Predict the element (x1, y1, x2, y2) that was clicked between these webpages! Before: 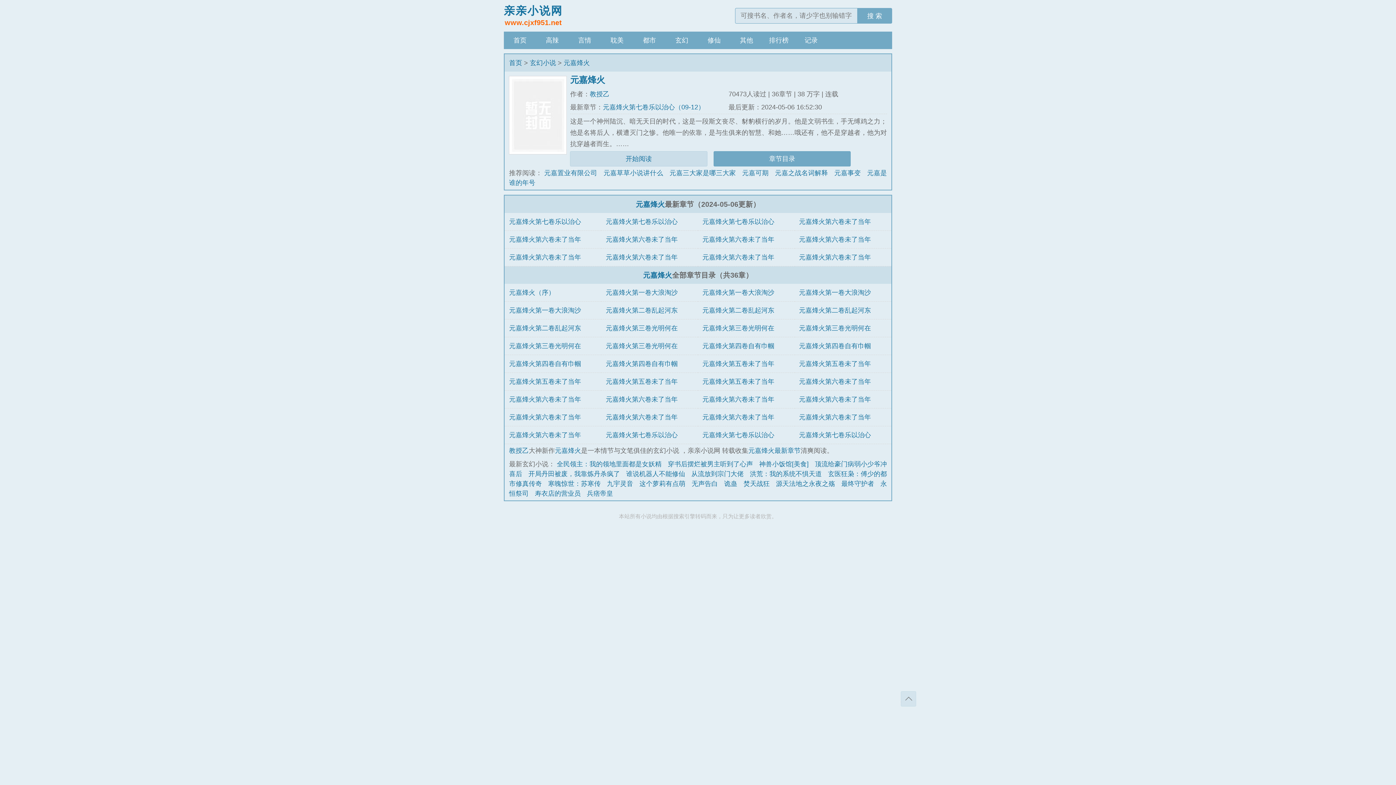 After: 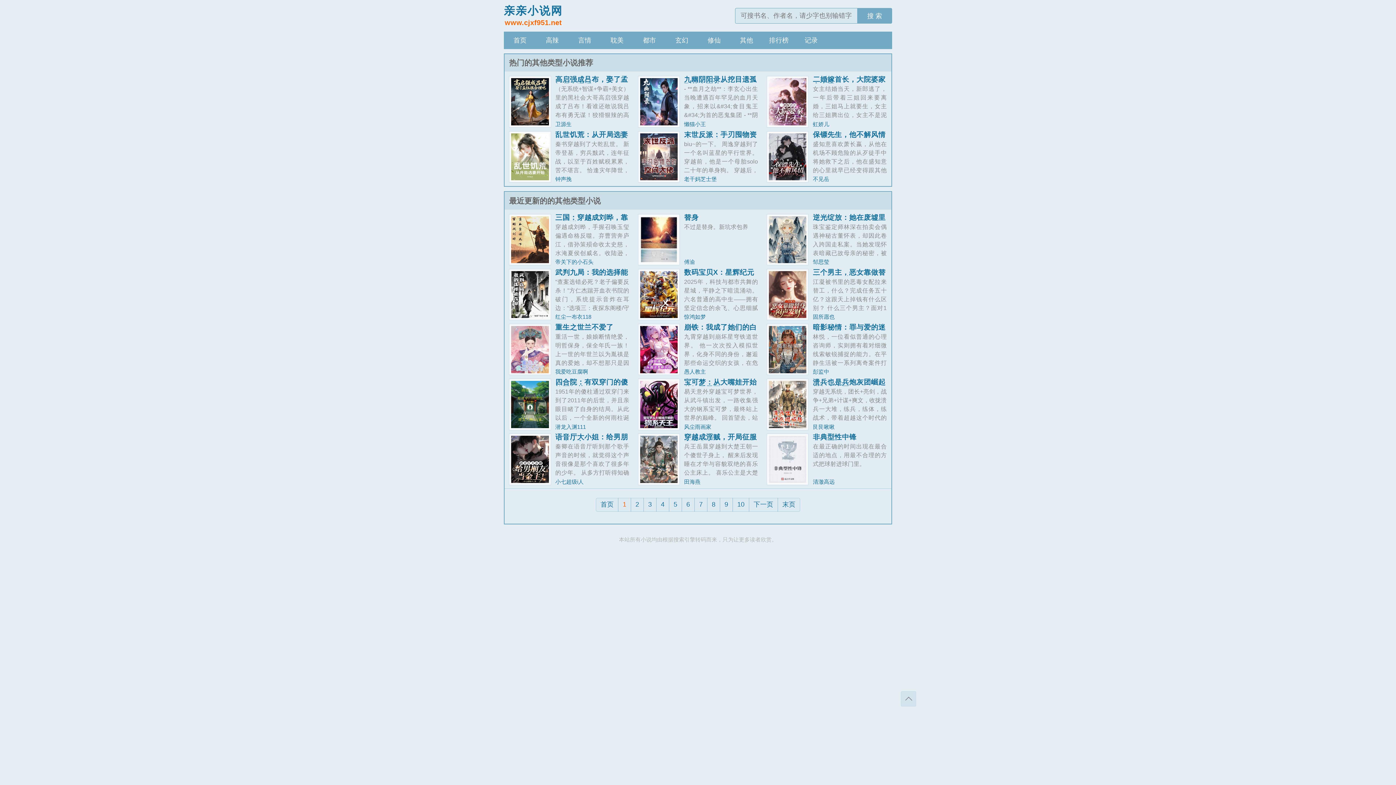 Action: label: 其他 bbox: (730, 31, 762, 49)